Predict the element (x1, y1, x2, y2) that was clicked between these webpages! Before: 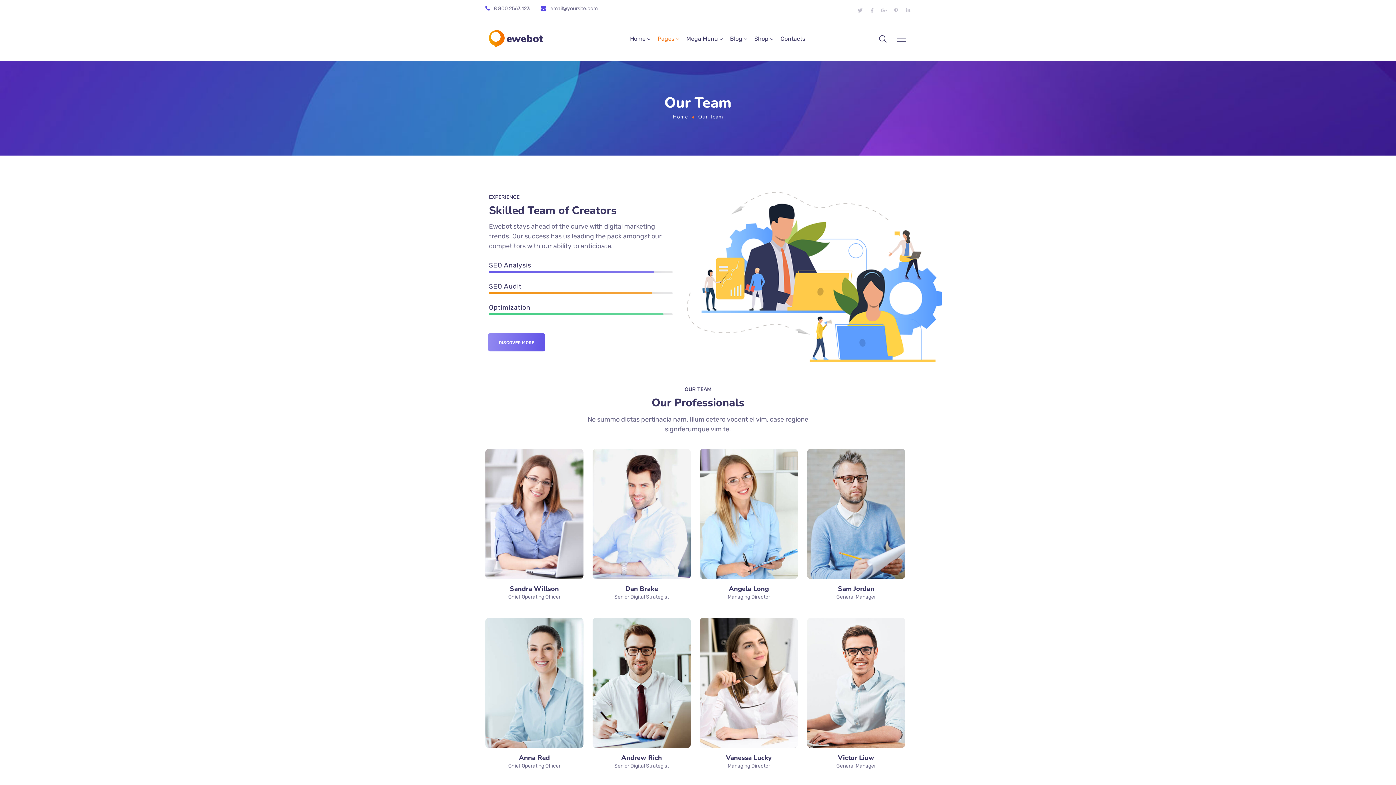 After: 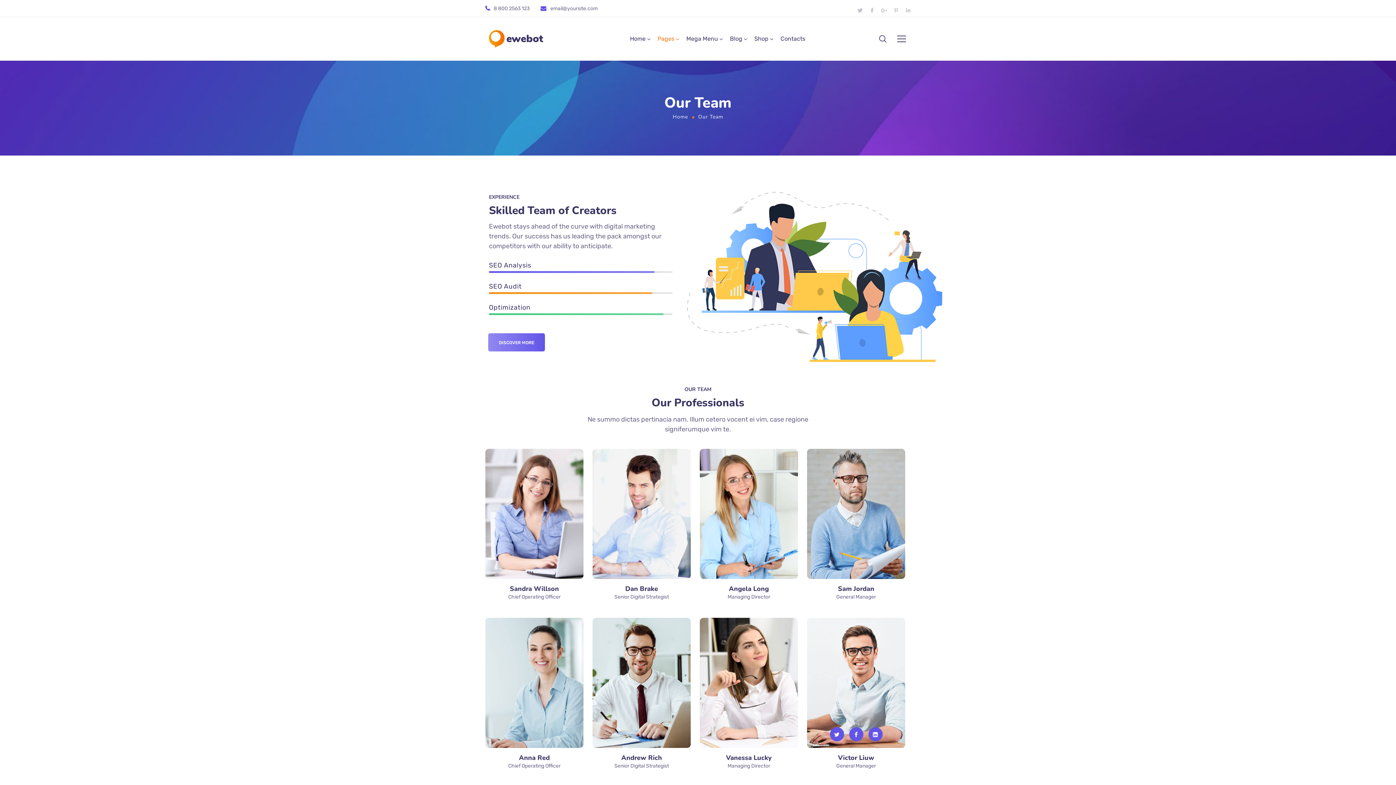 Action: bbox: (866, 725, 885, 743)